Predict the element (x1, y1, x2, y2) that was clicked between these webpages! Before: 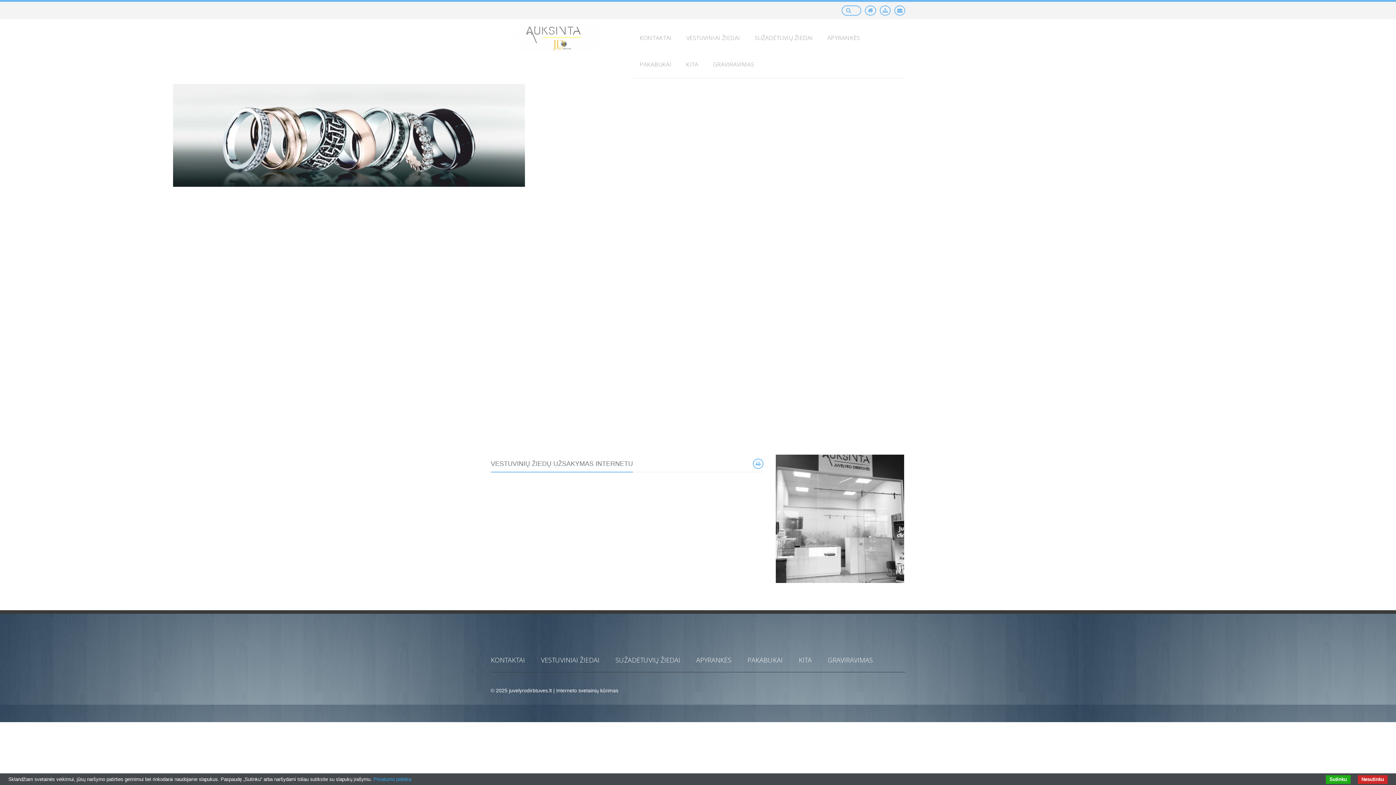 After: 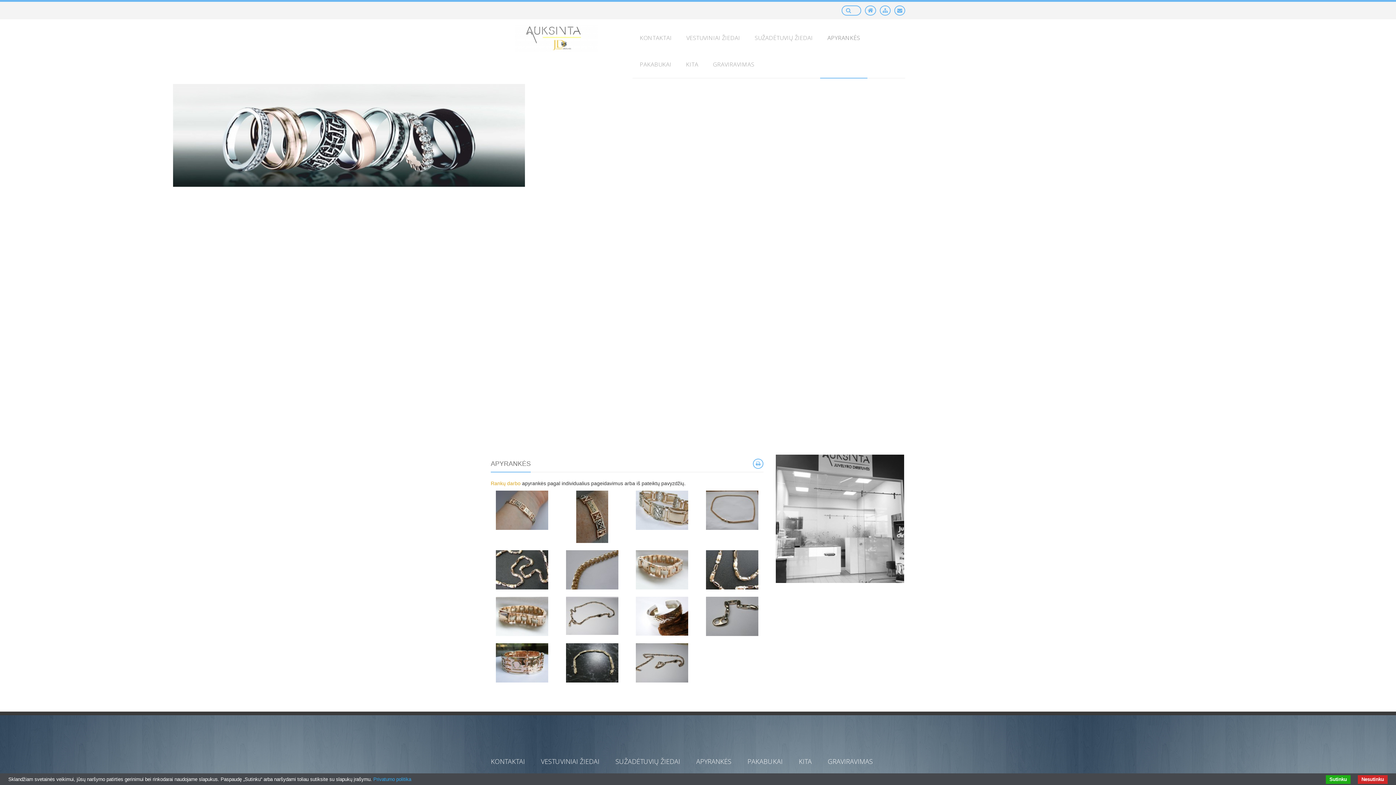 Action: label: APYRANKĖS bbox: (696, 656, 731, 664)